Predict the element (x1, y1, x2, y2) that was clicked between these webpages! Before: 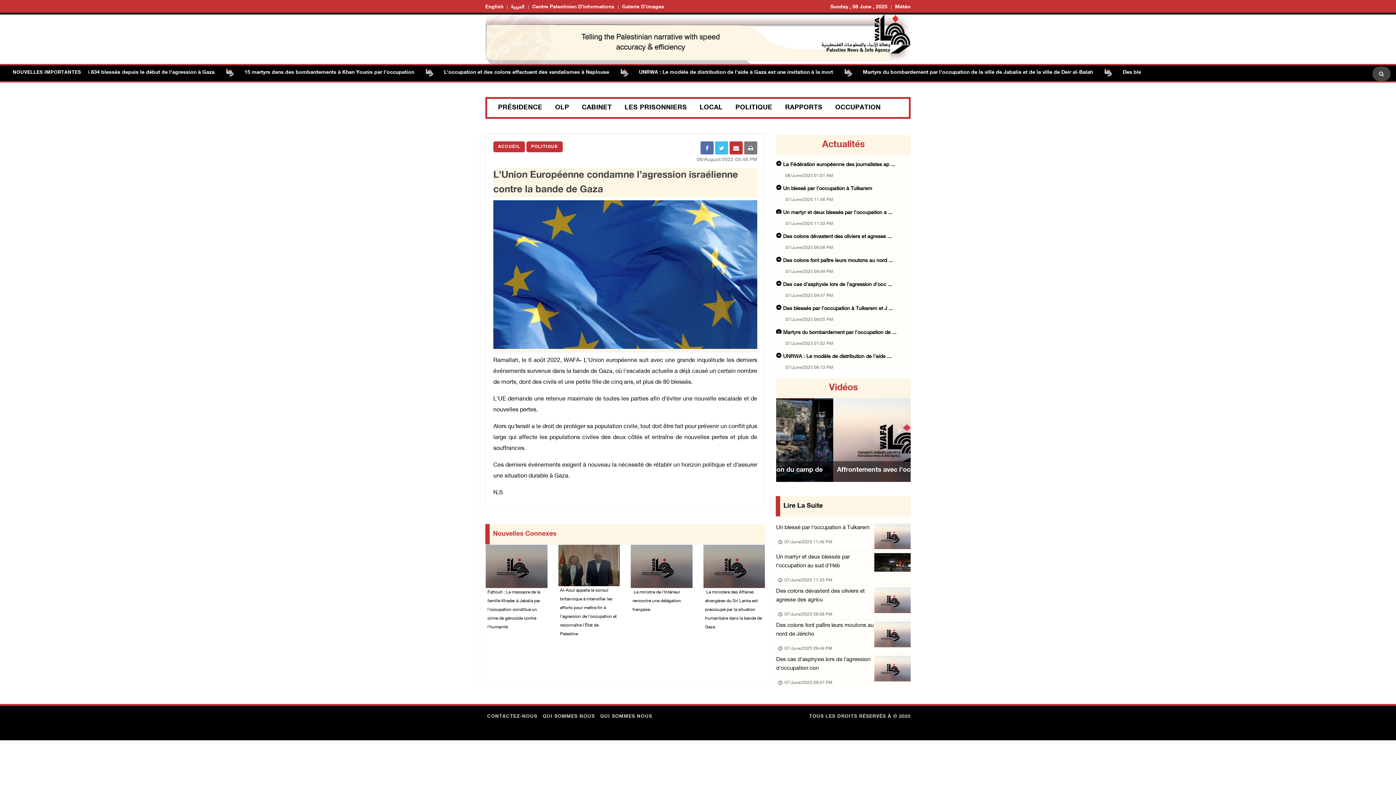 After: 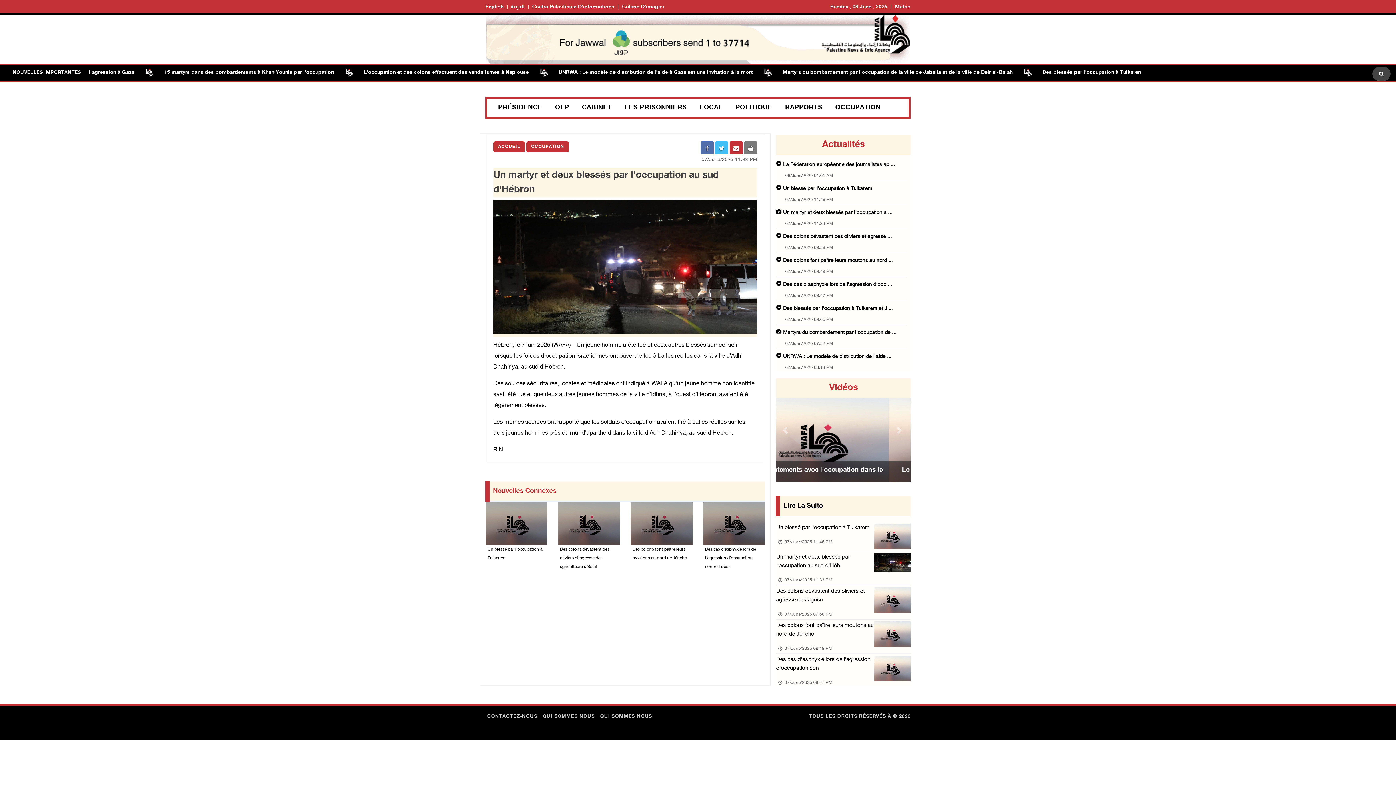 Action: bbox: (874, 553, 910, 583)